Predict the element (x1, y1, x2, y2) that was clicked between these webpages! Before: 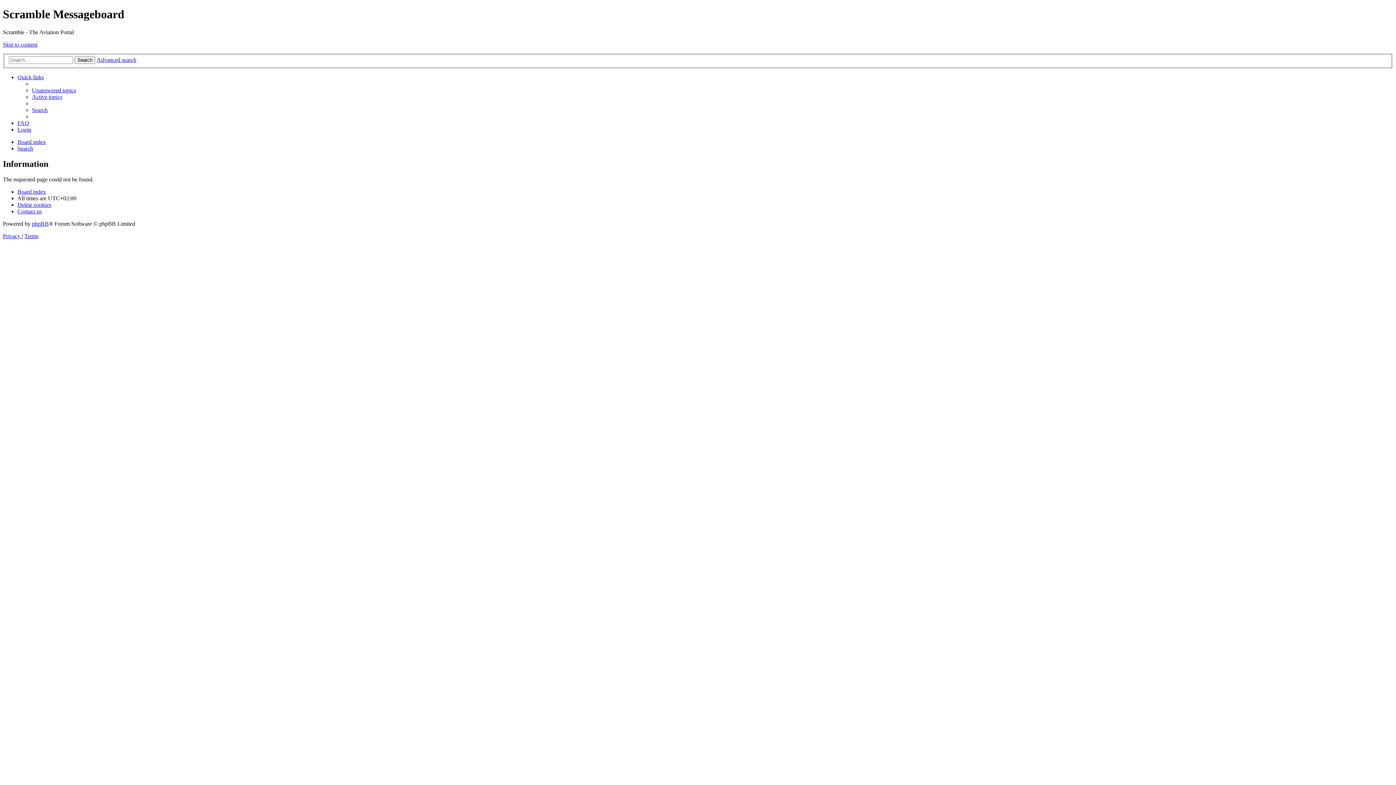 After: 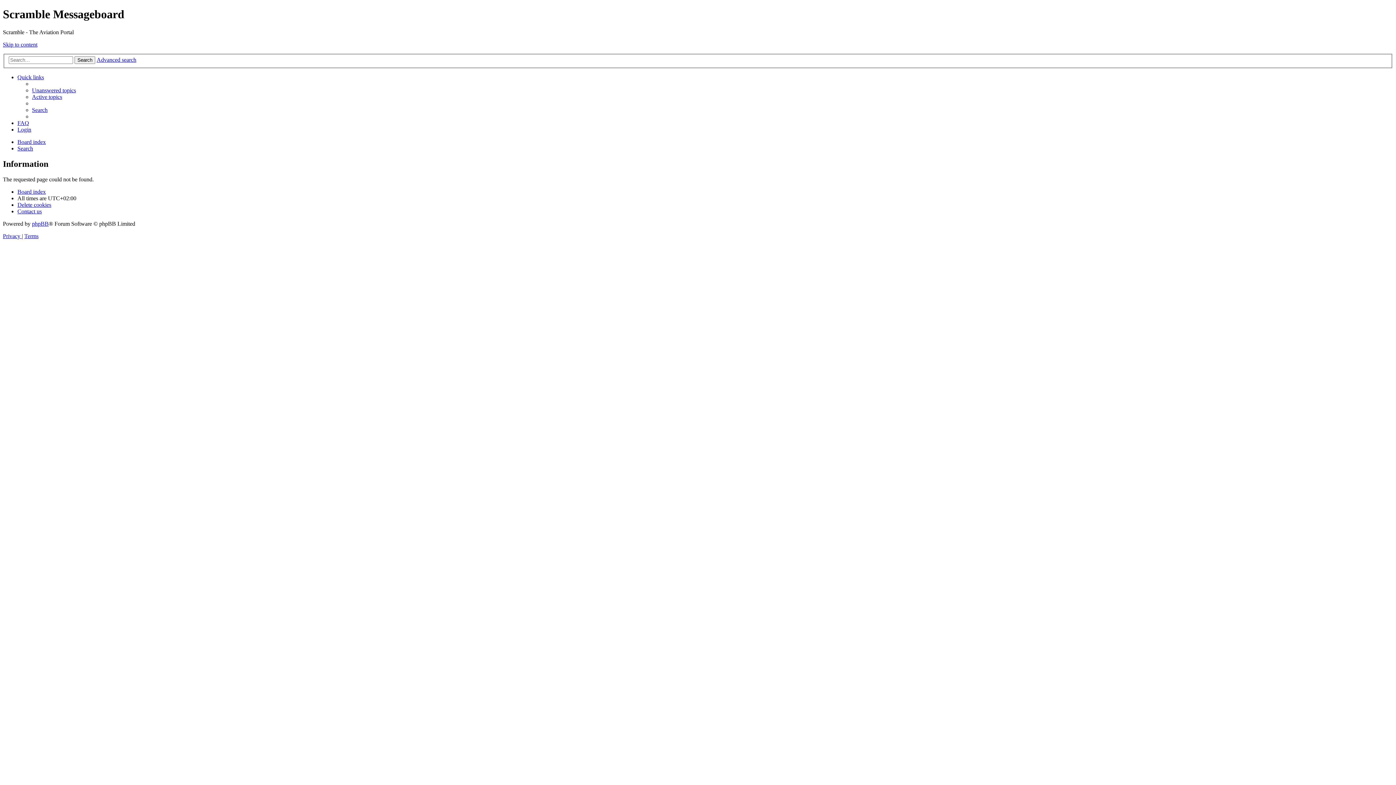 Action: label: Unanswered topics bbox: (32, 87, 76, 93)